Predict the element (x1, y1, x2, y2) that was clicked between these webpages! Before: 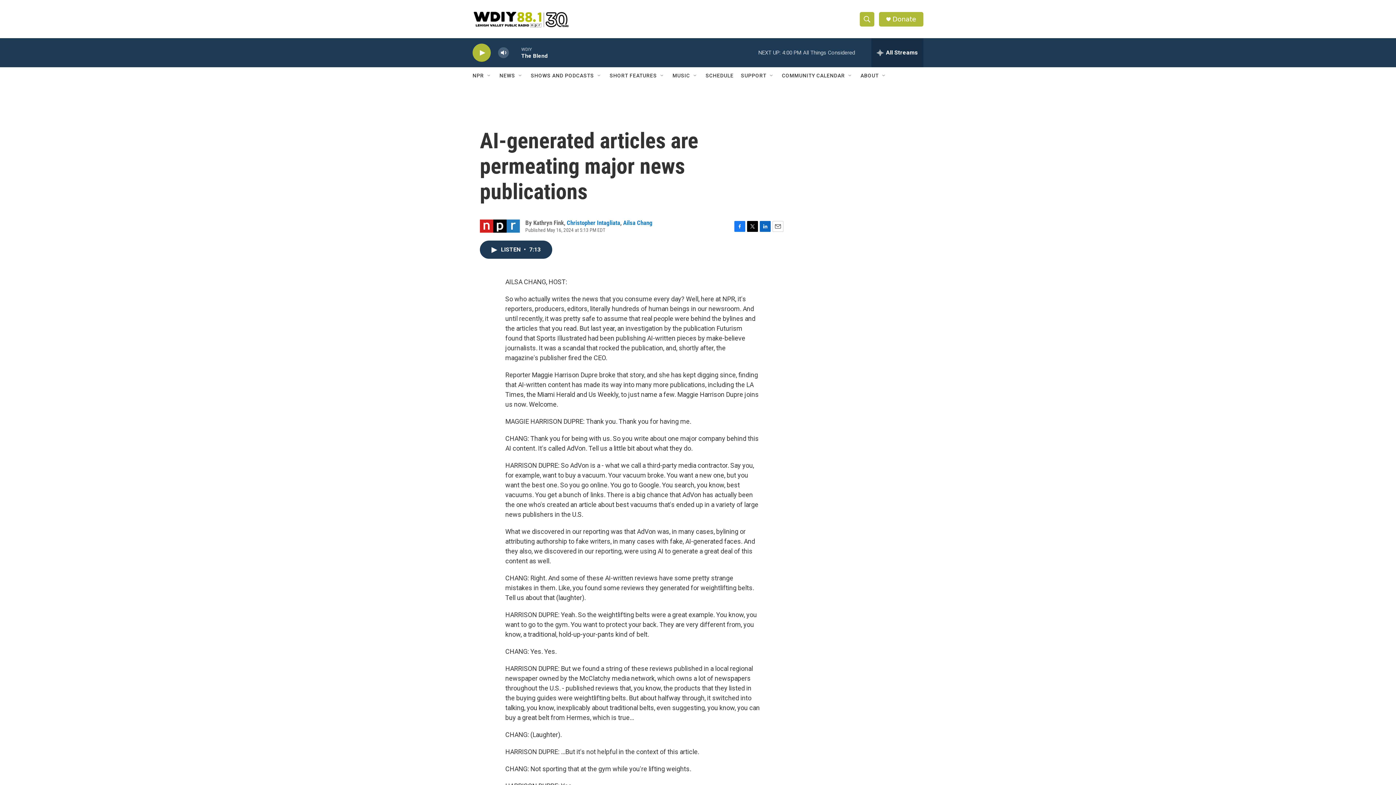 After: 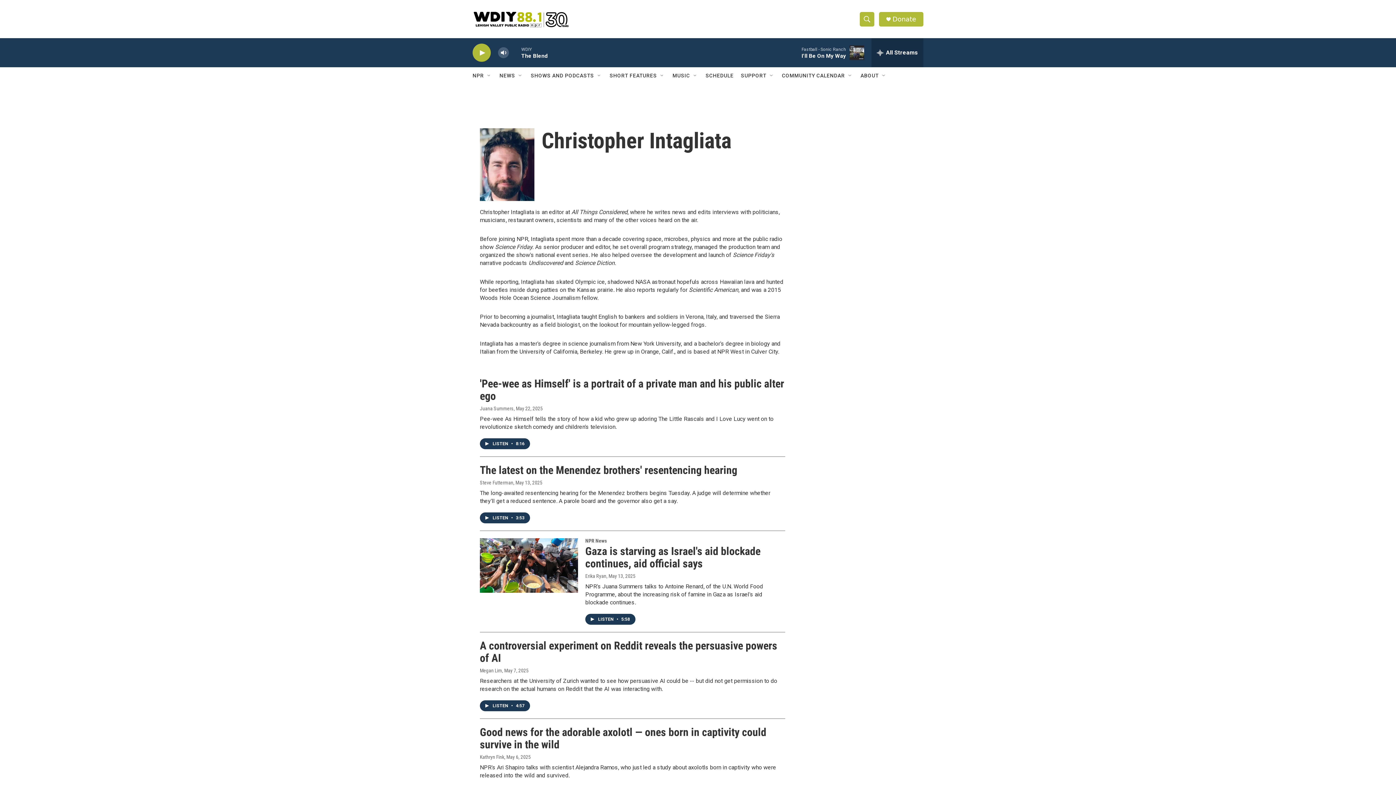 Action: label: Christopher Intagliata bbox: (566, 219, 620, 226)